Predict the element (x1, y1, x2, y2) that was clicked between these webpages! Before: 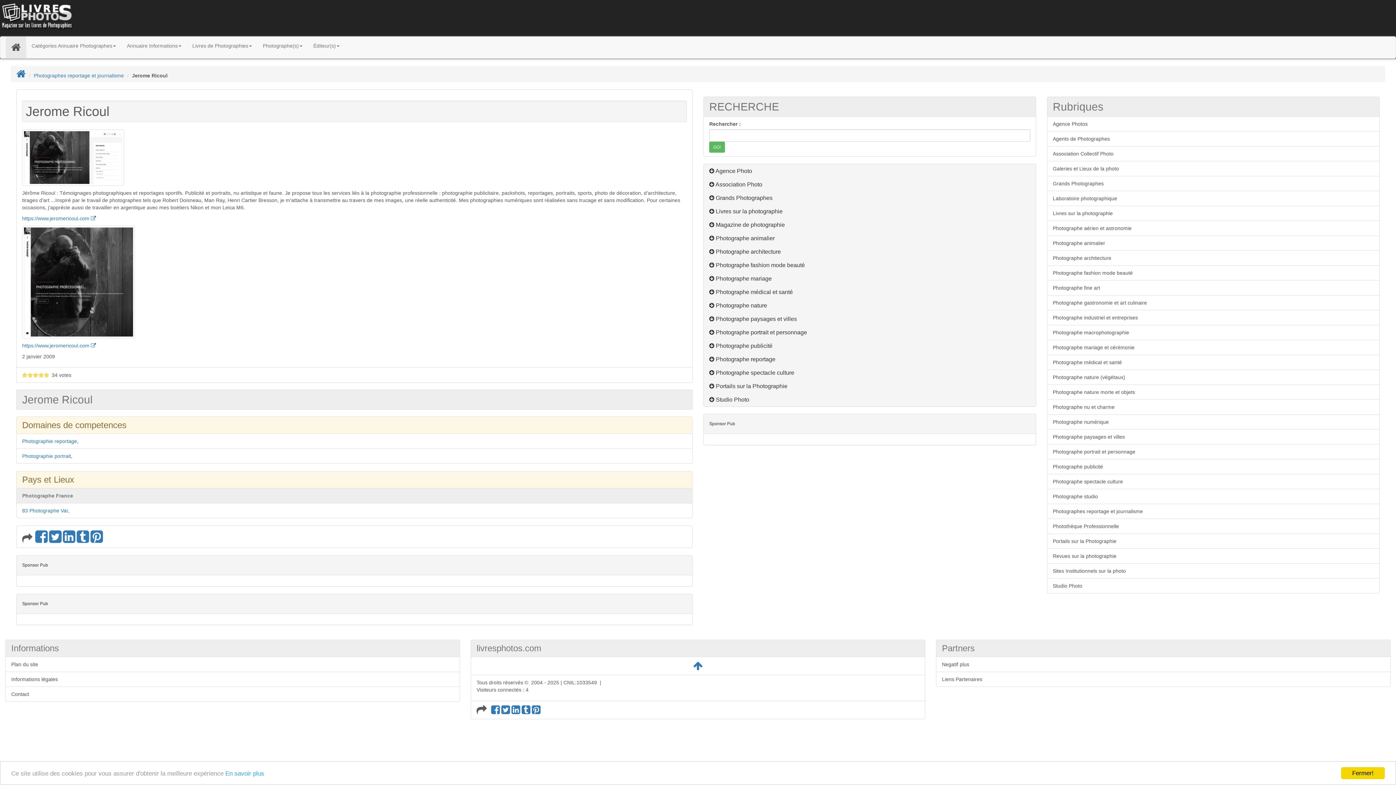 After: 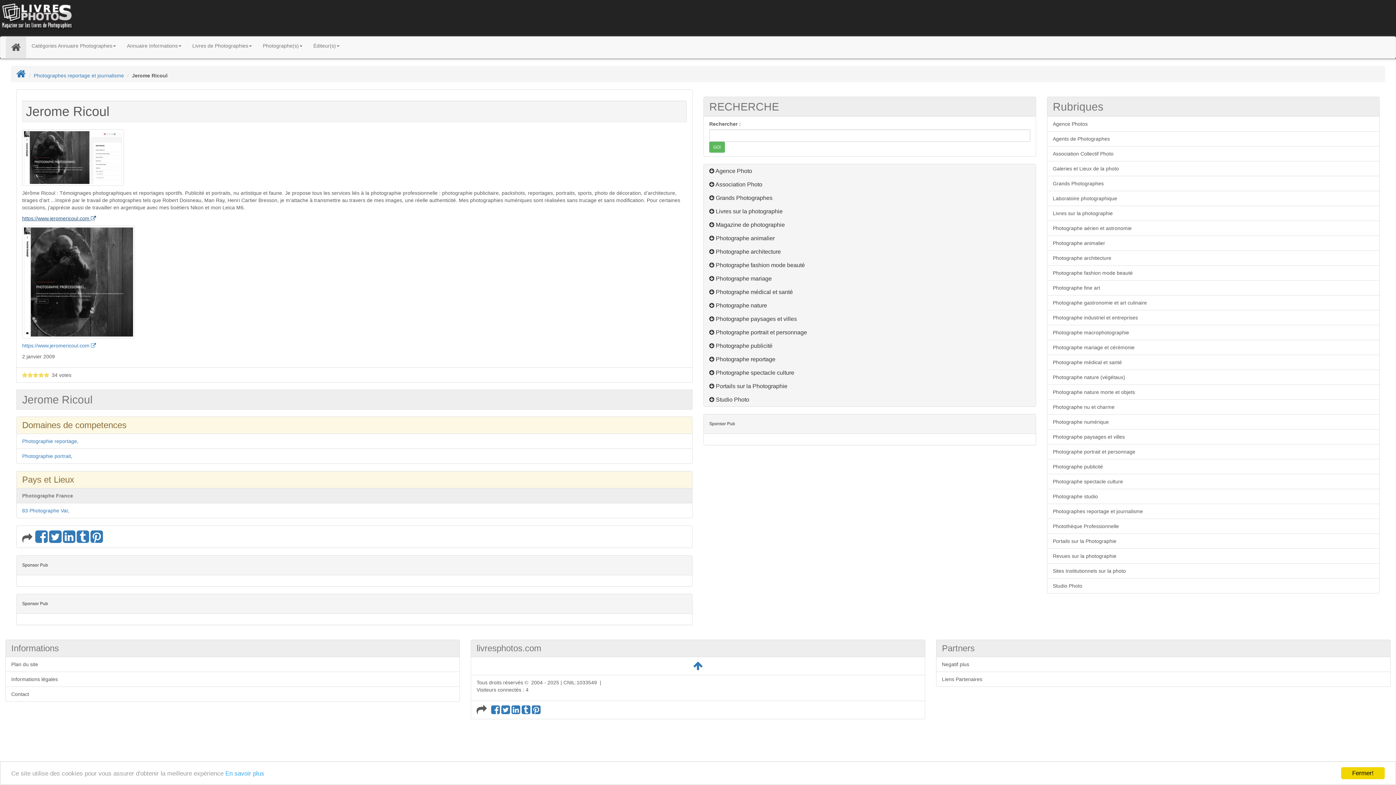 Action: label: https://www.jeromericoul.com  bbox: (22, 215, 96, 221)